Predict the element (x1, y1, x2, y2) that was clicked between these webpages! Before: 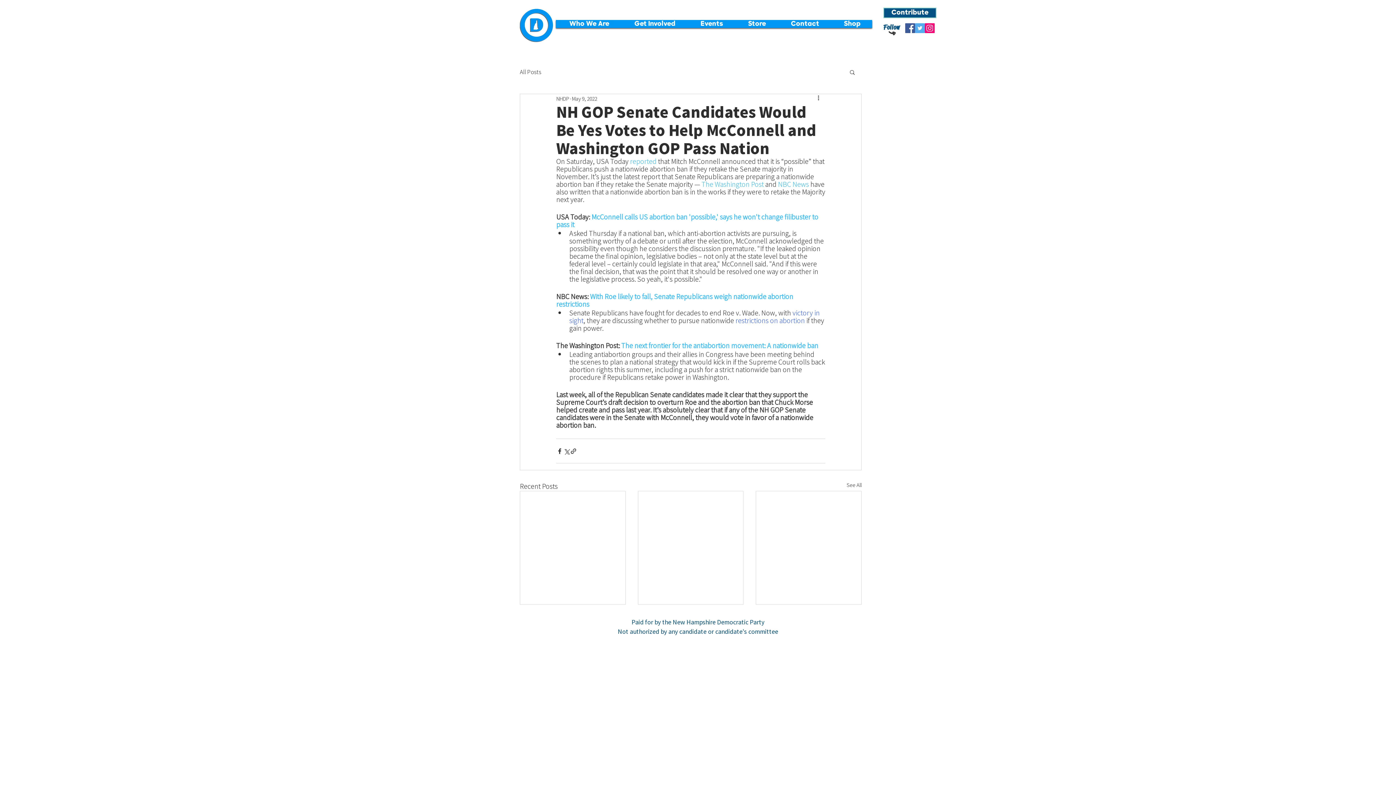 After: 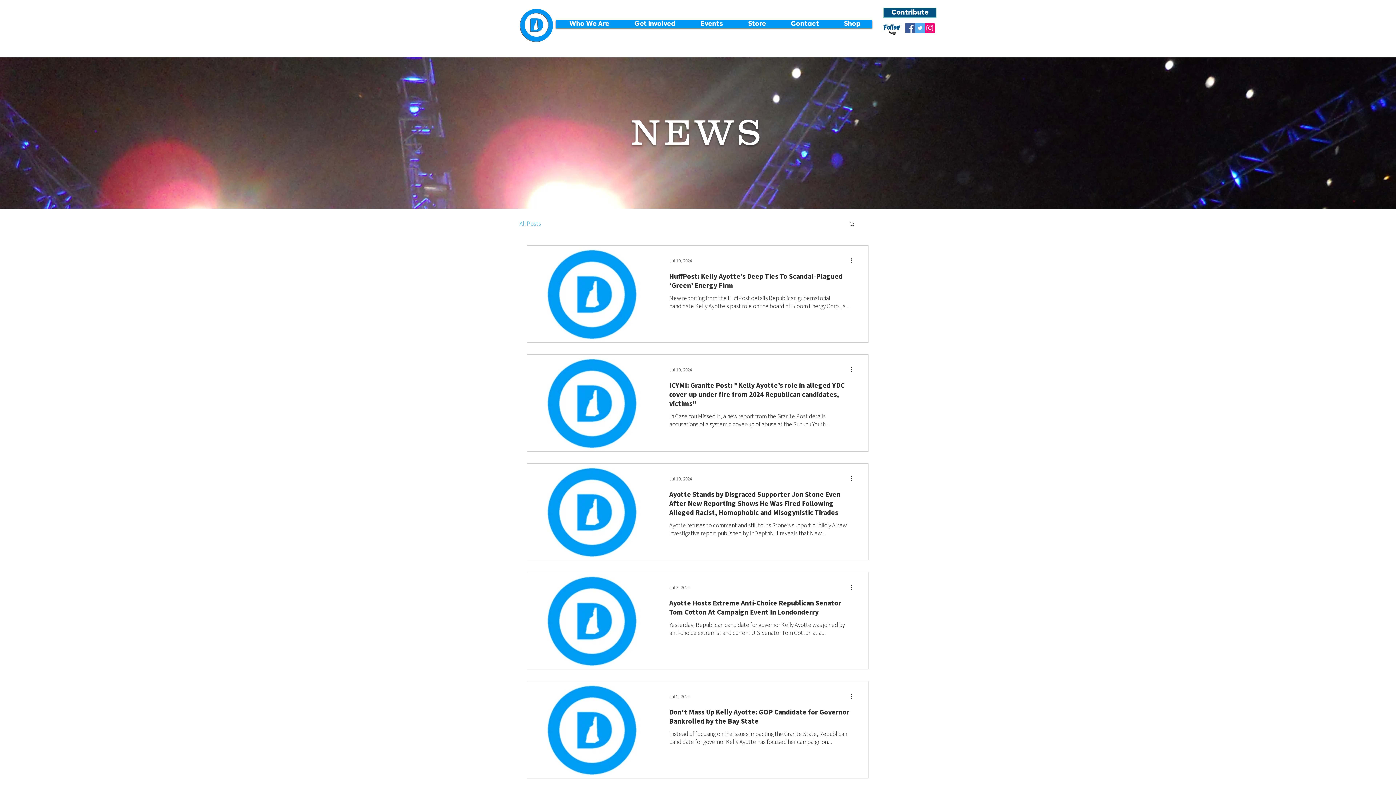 Action: bbox: (520, 68, 541, 75) label: All Posts